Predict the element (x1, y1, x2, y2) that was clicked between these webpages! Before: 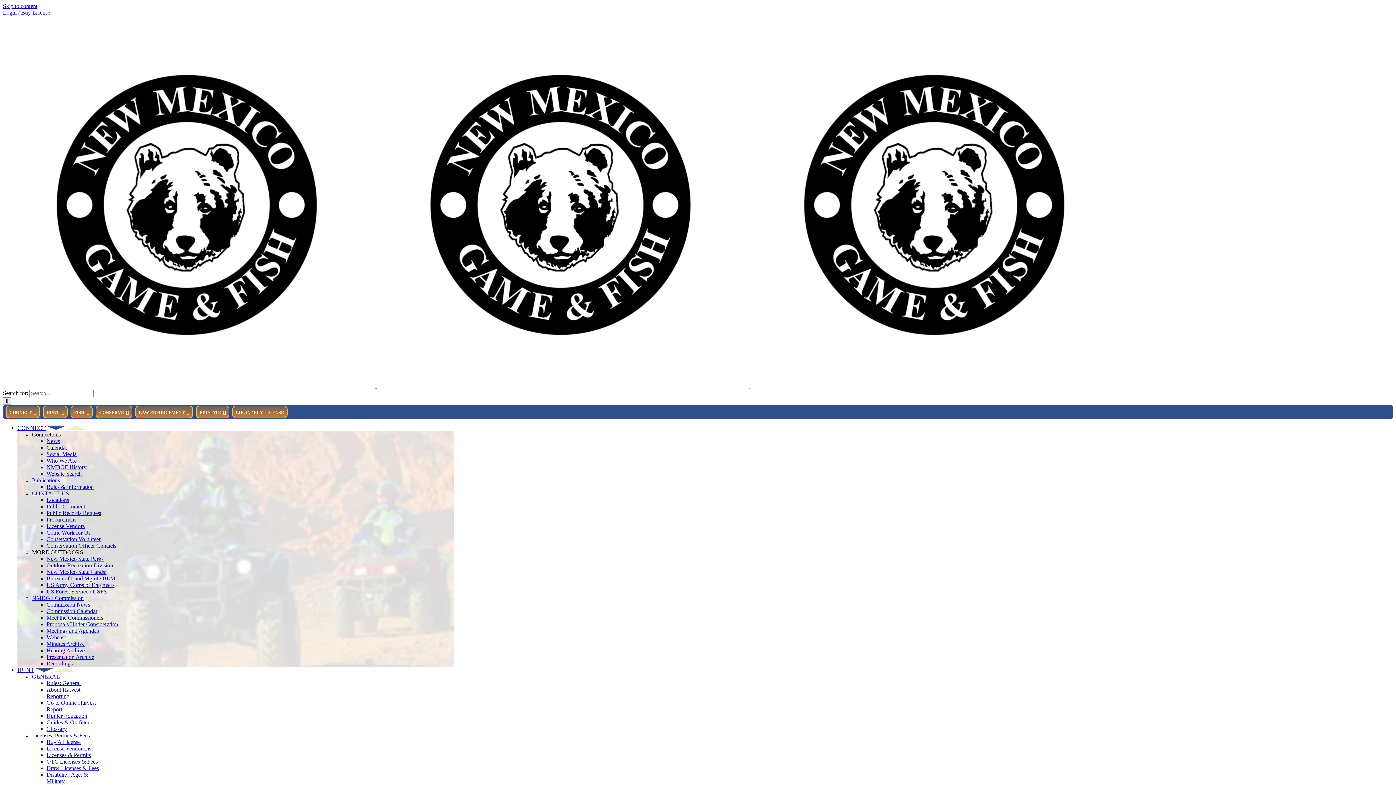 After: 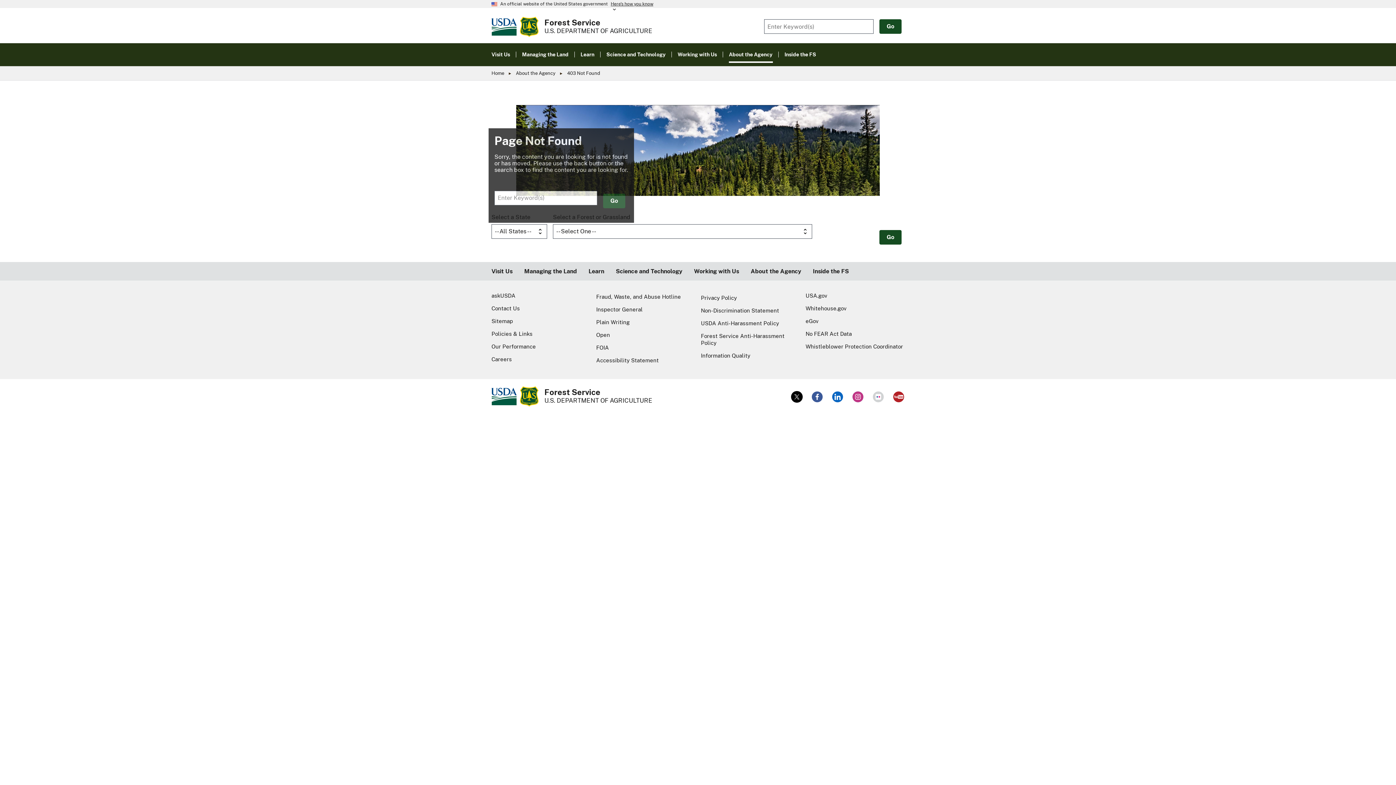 Action: label: US Forest Service / USFS bbox: (46, 588, 106, 594)